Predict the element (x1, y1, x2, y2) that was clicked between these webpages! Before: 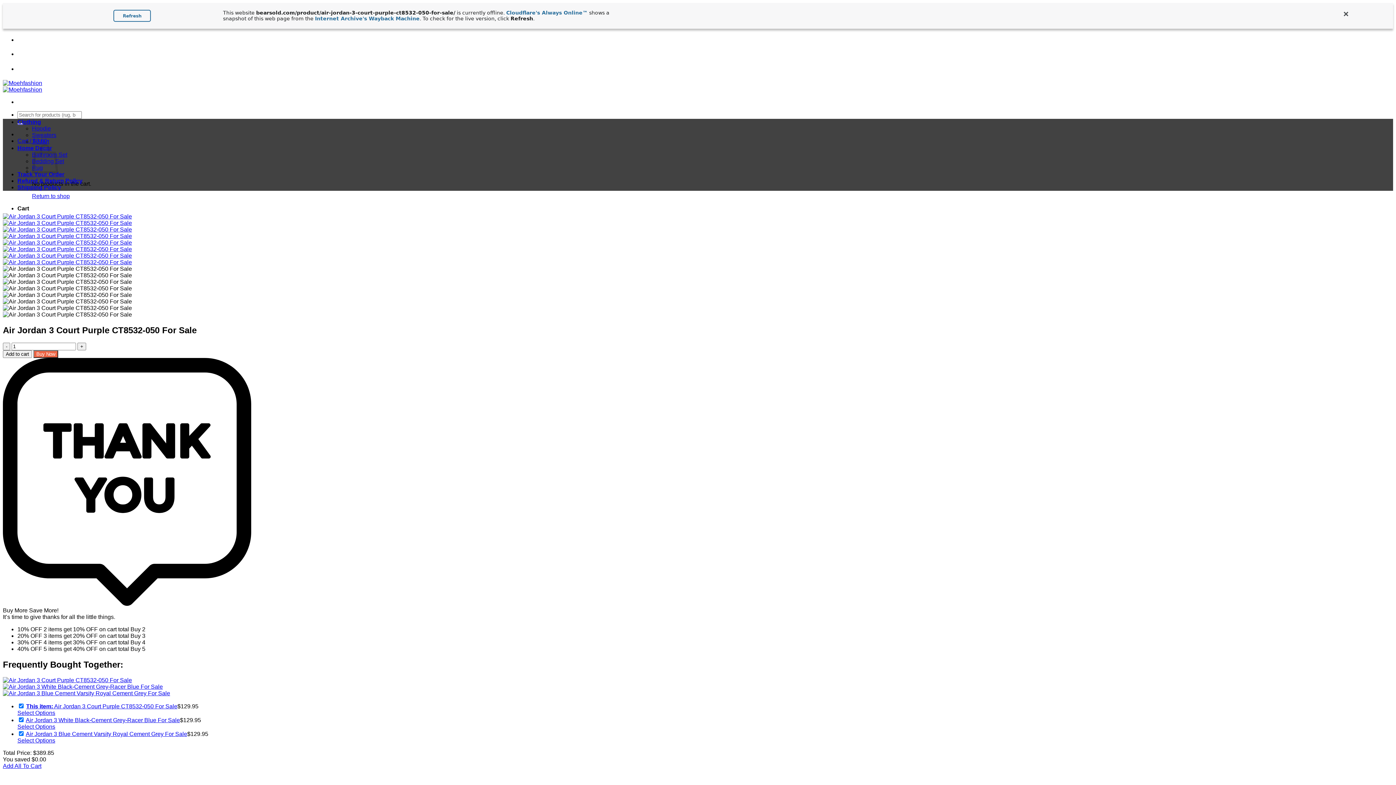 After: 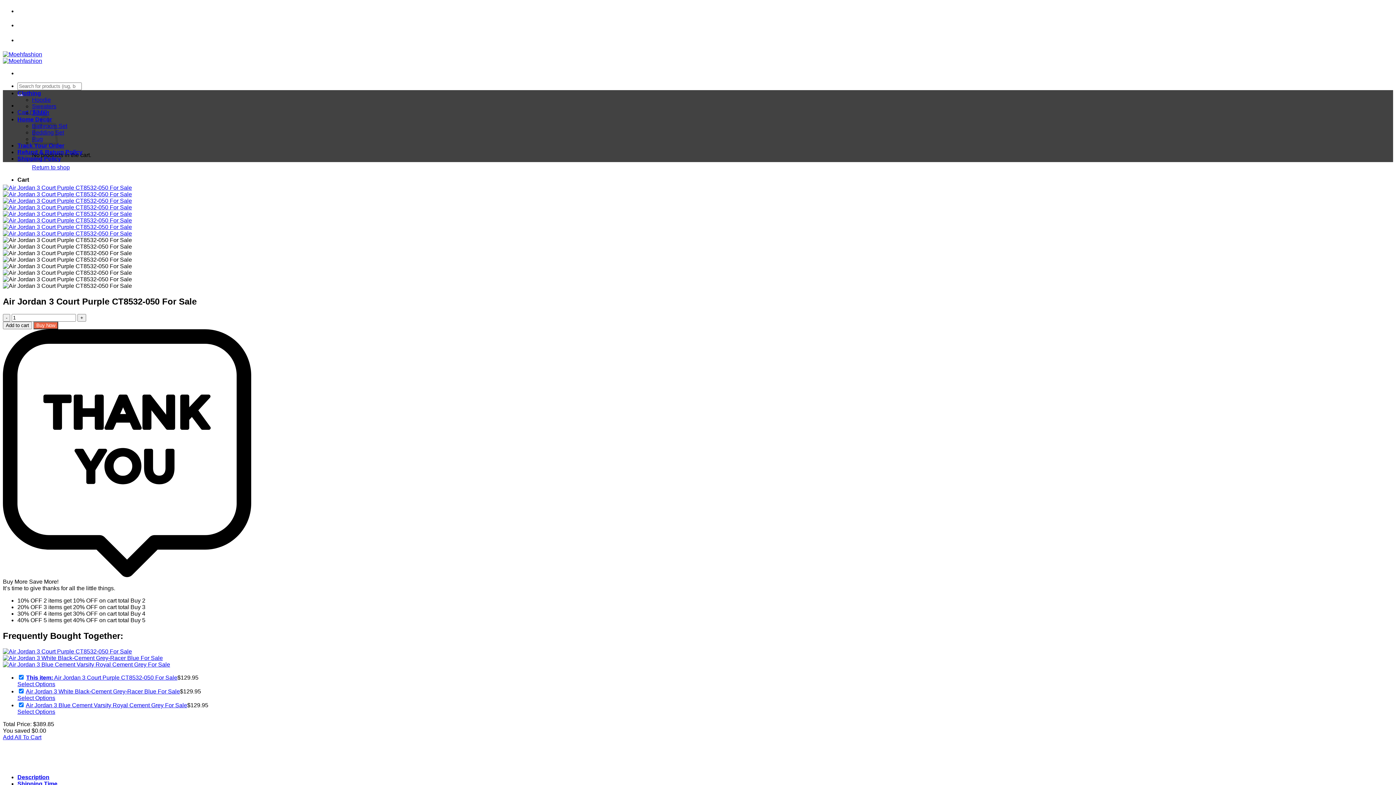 Action: bbox: (1341, 9, 1350, 18)